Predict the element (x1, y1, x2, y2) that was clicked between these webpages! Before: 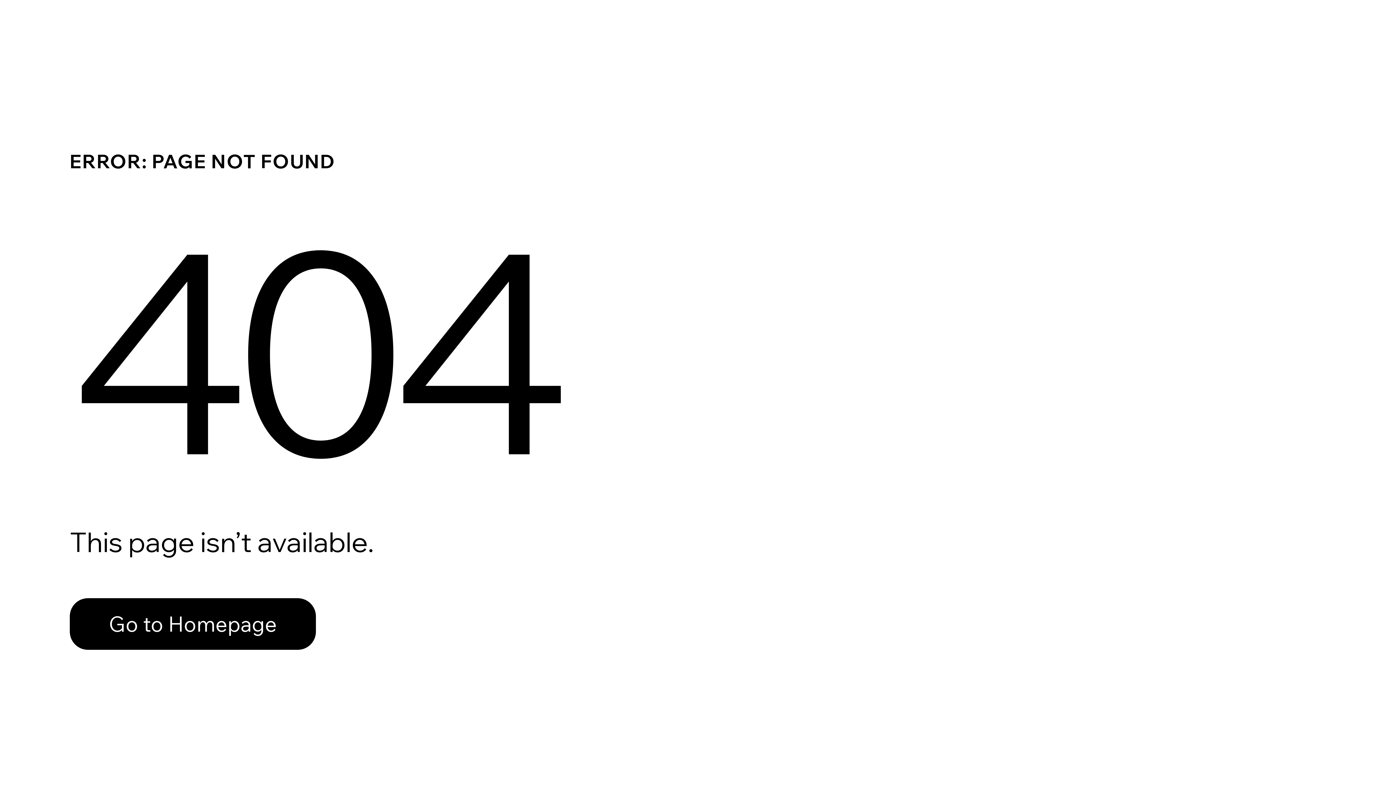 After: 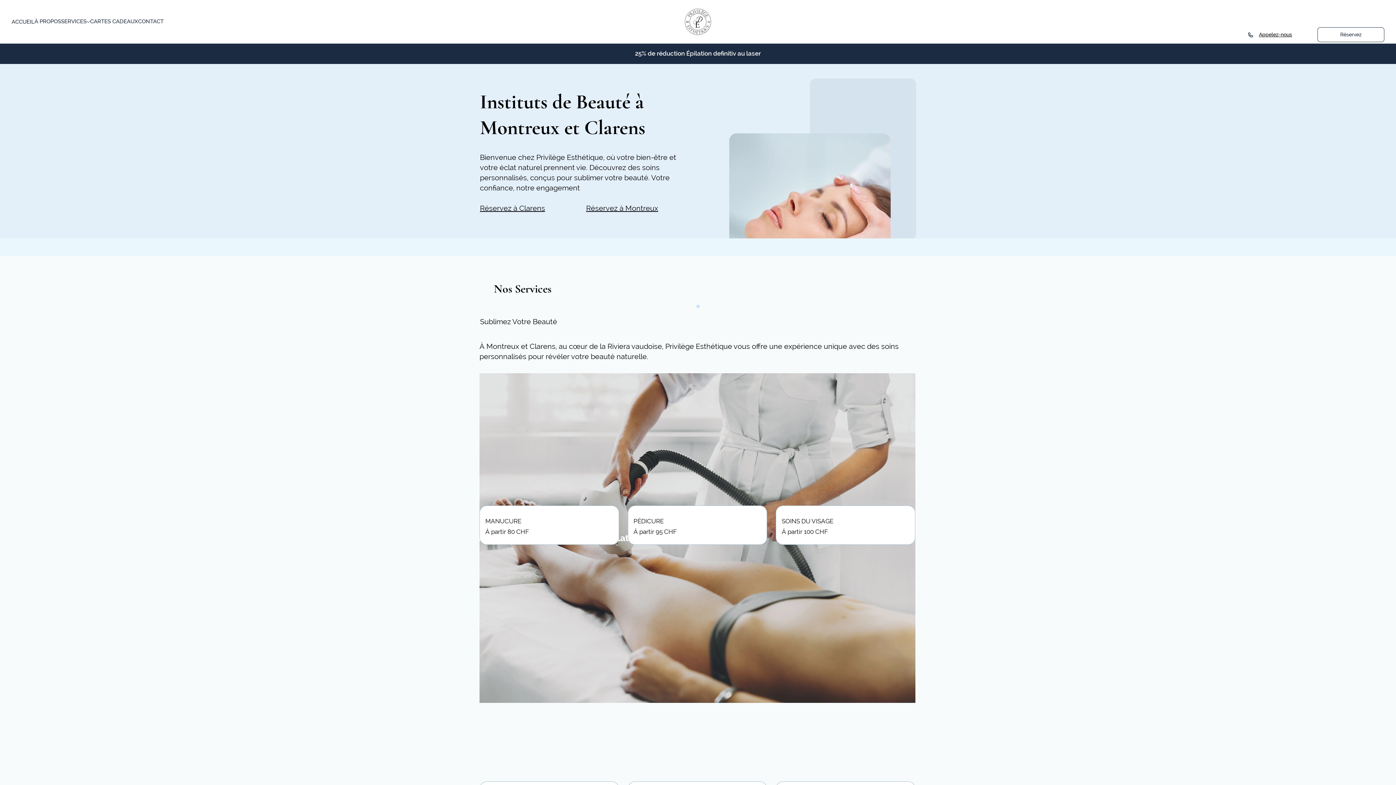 Action: bbox: (69, 598, 316, 650) label: Go to Homepage